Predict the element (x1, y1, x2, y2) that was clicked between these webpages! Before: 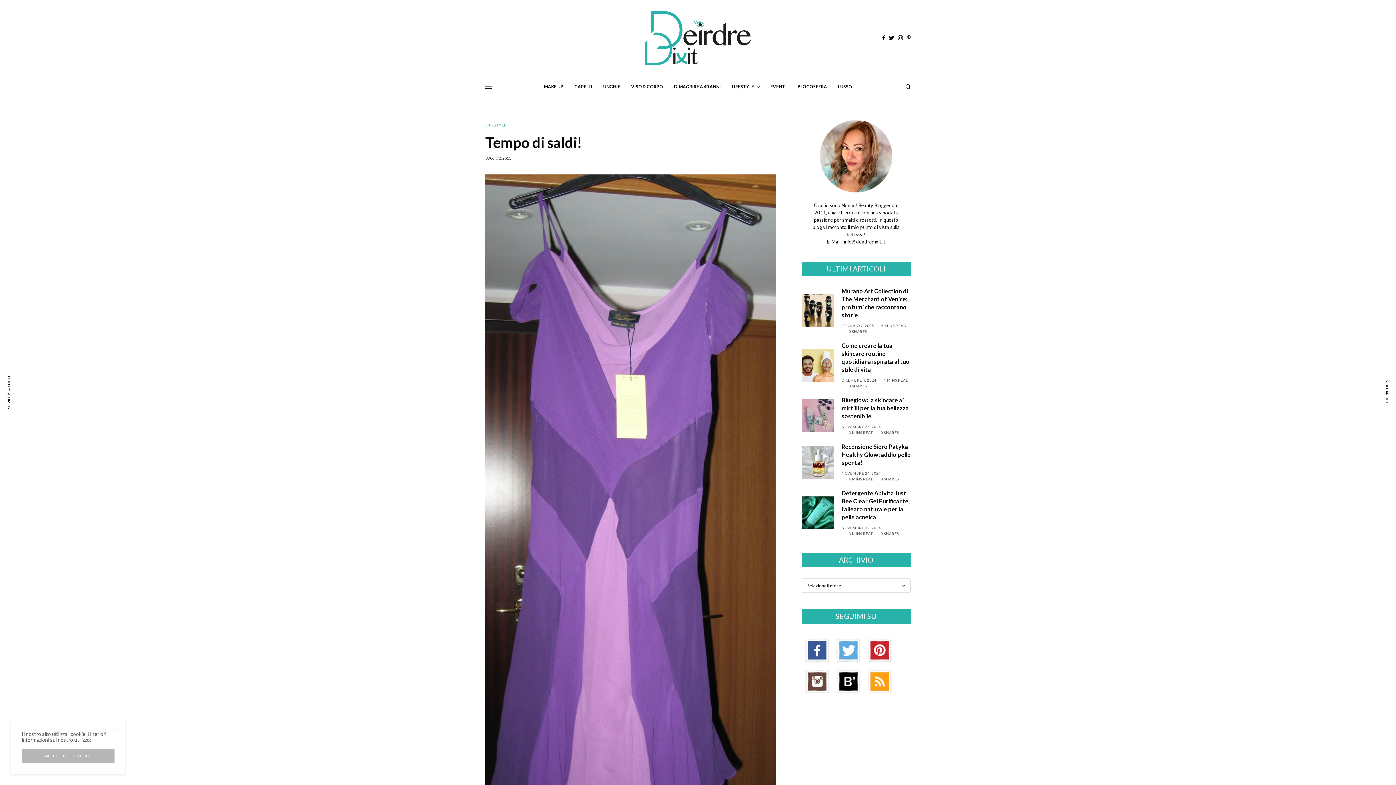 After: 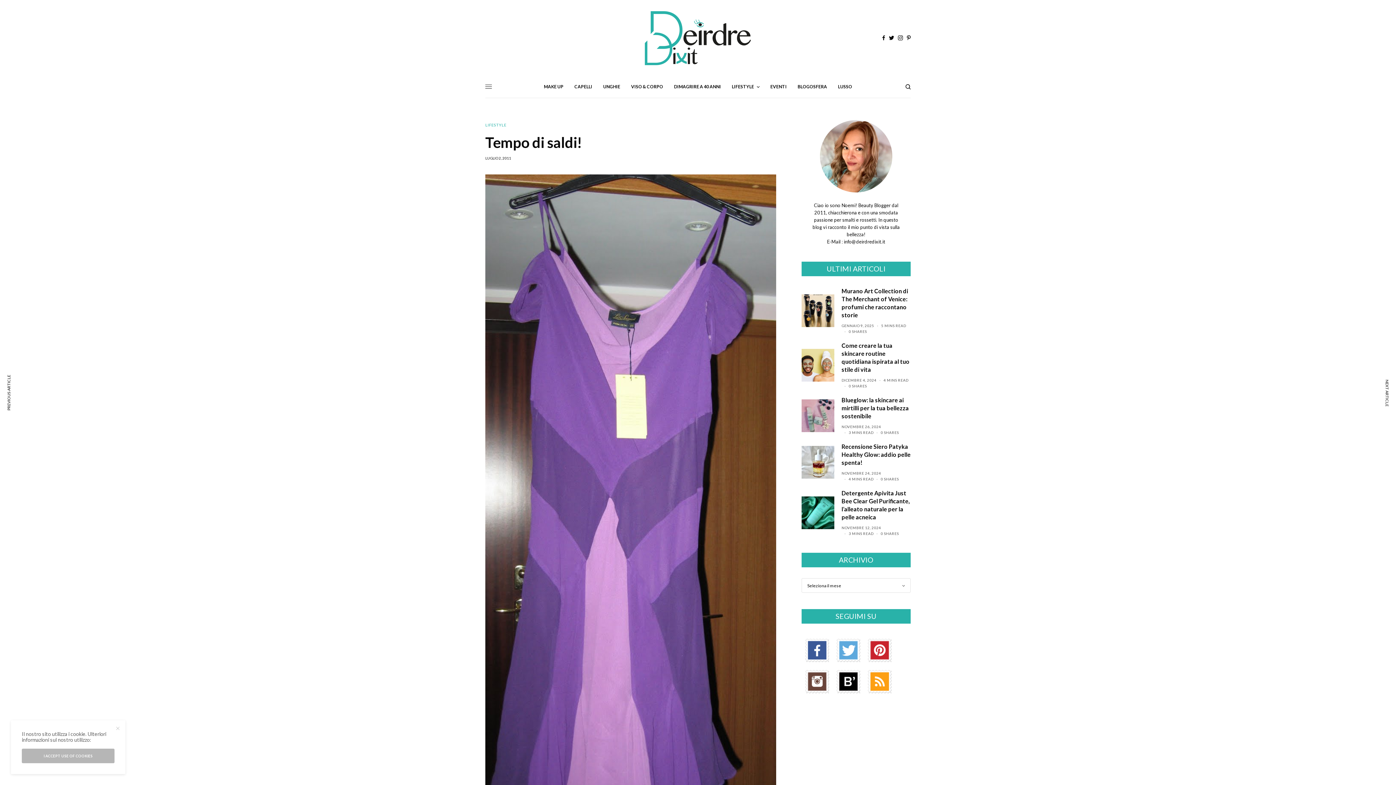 Action: bbox: (842, 238, 885, 244) label:  info@deirdredixit.it